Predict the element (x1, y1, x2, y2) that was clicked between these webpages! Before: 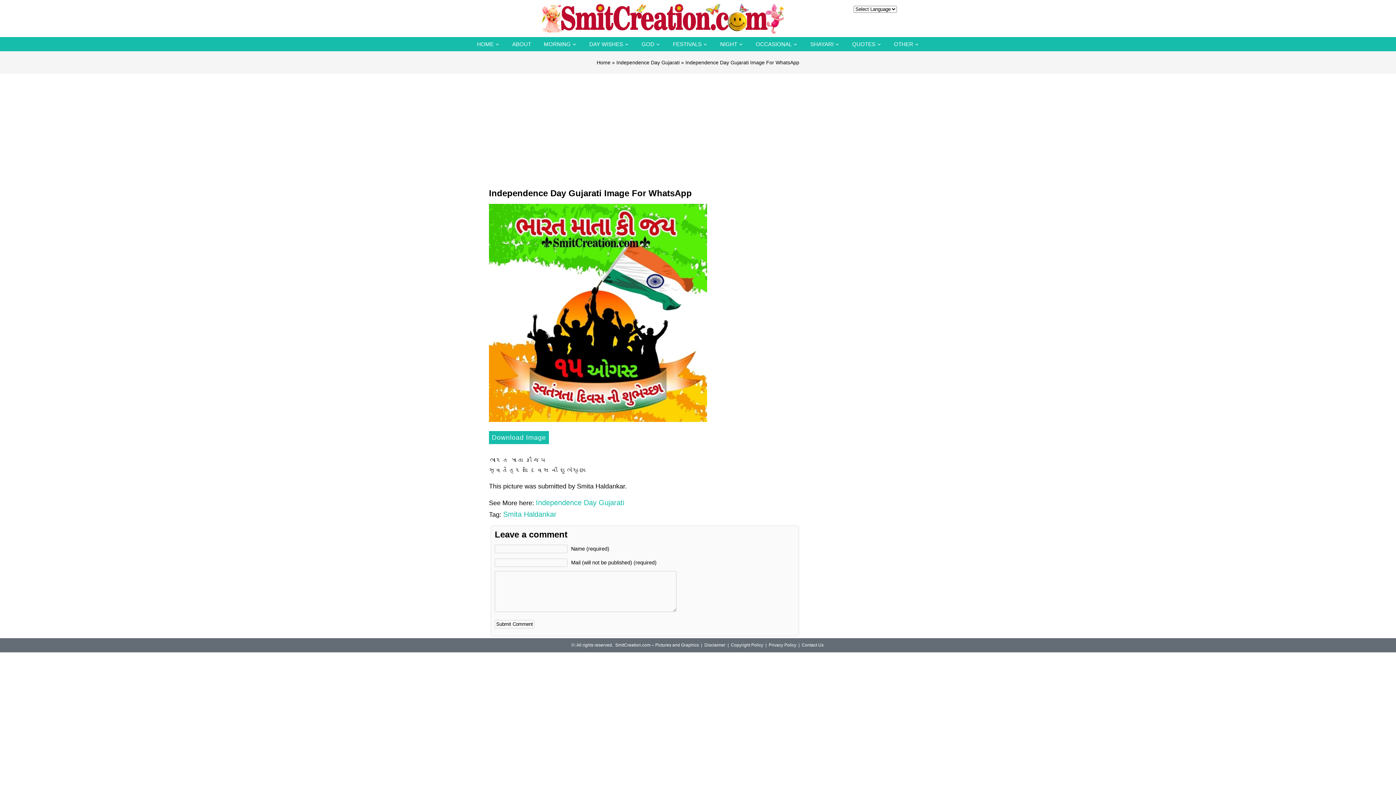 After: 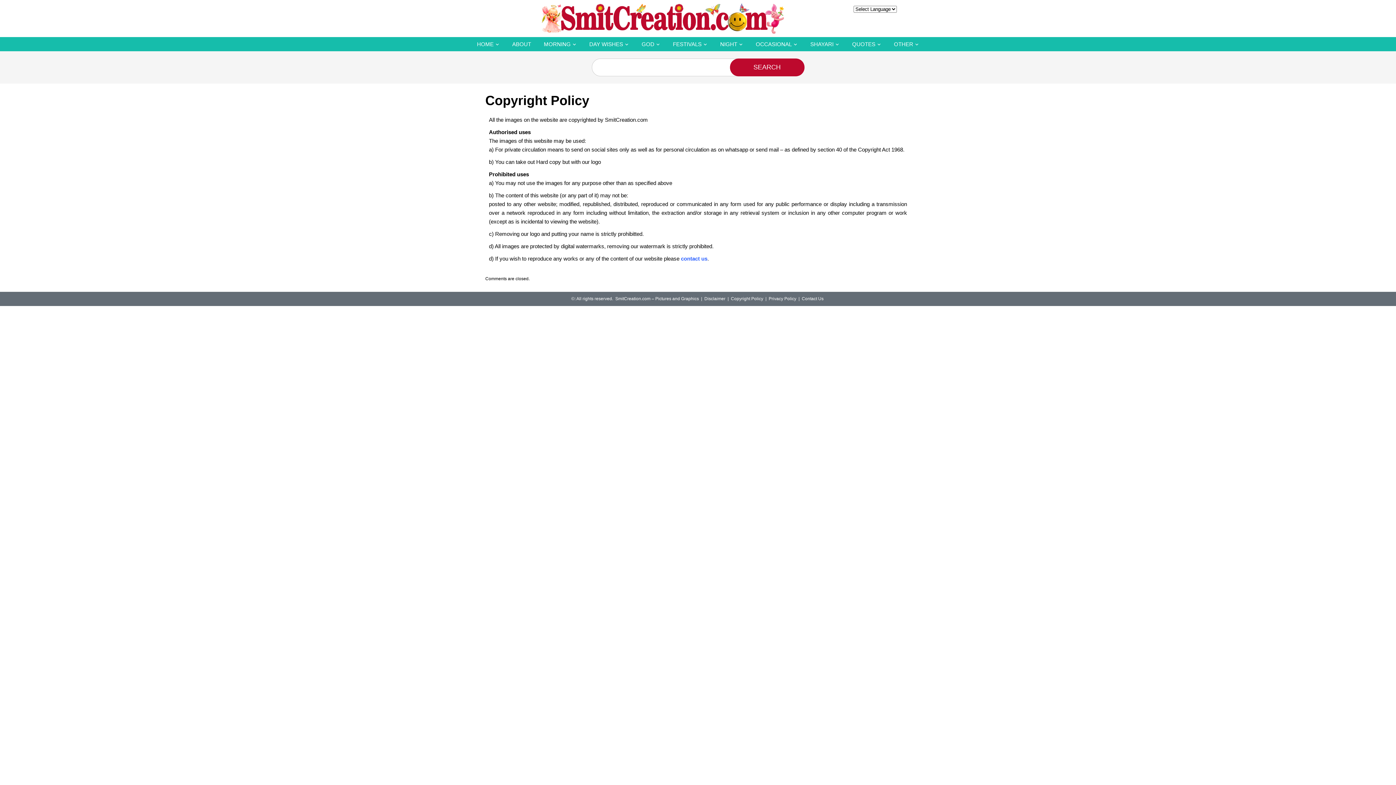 Action: bbox: (731, 642, 763, 649) label: Copyright Policy